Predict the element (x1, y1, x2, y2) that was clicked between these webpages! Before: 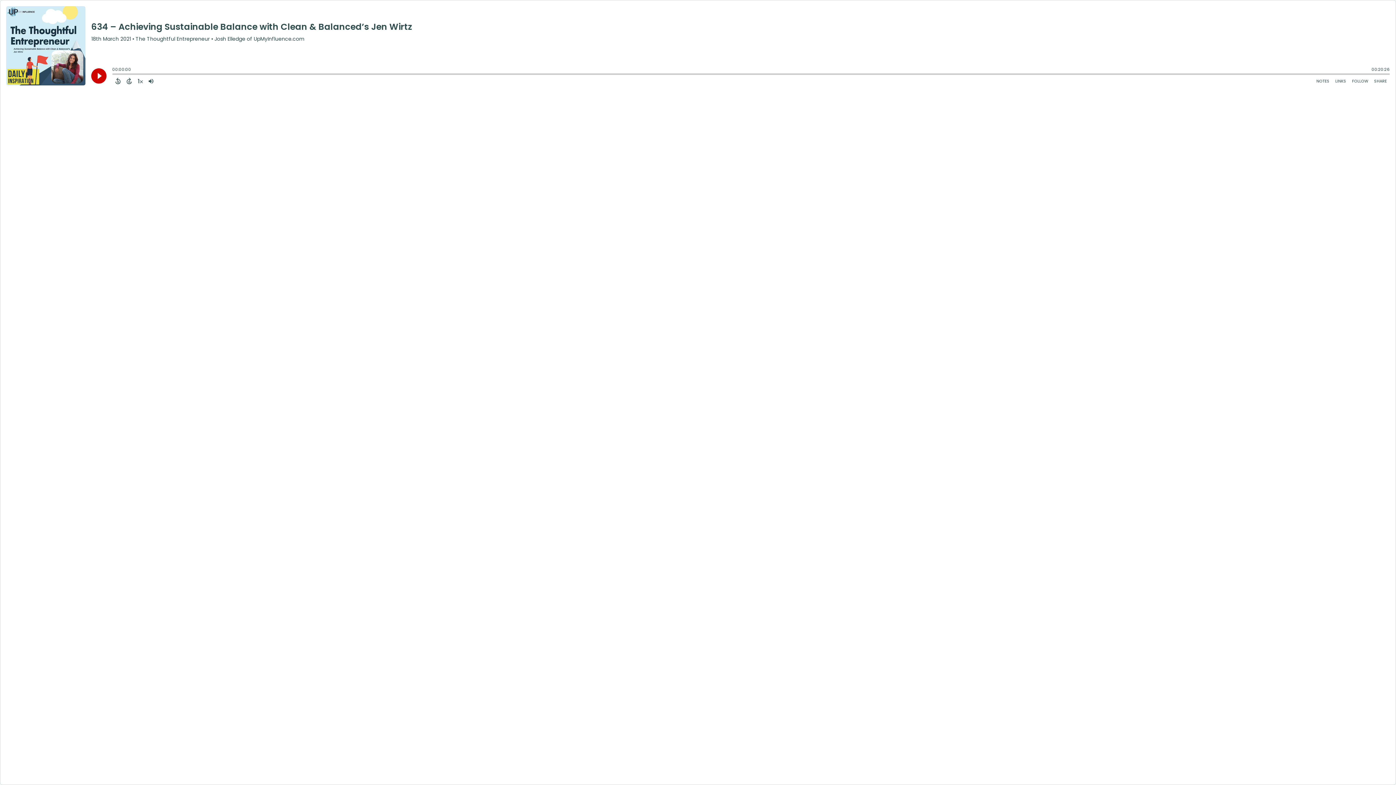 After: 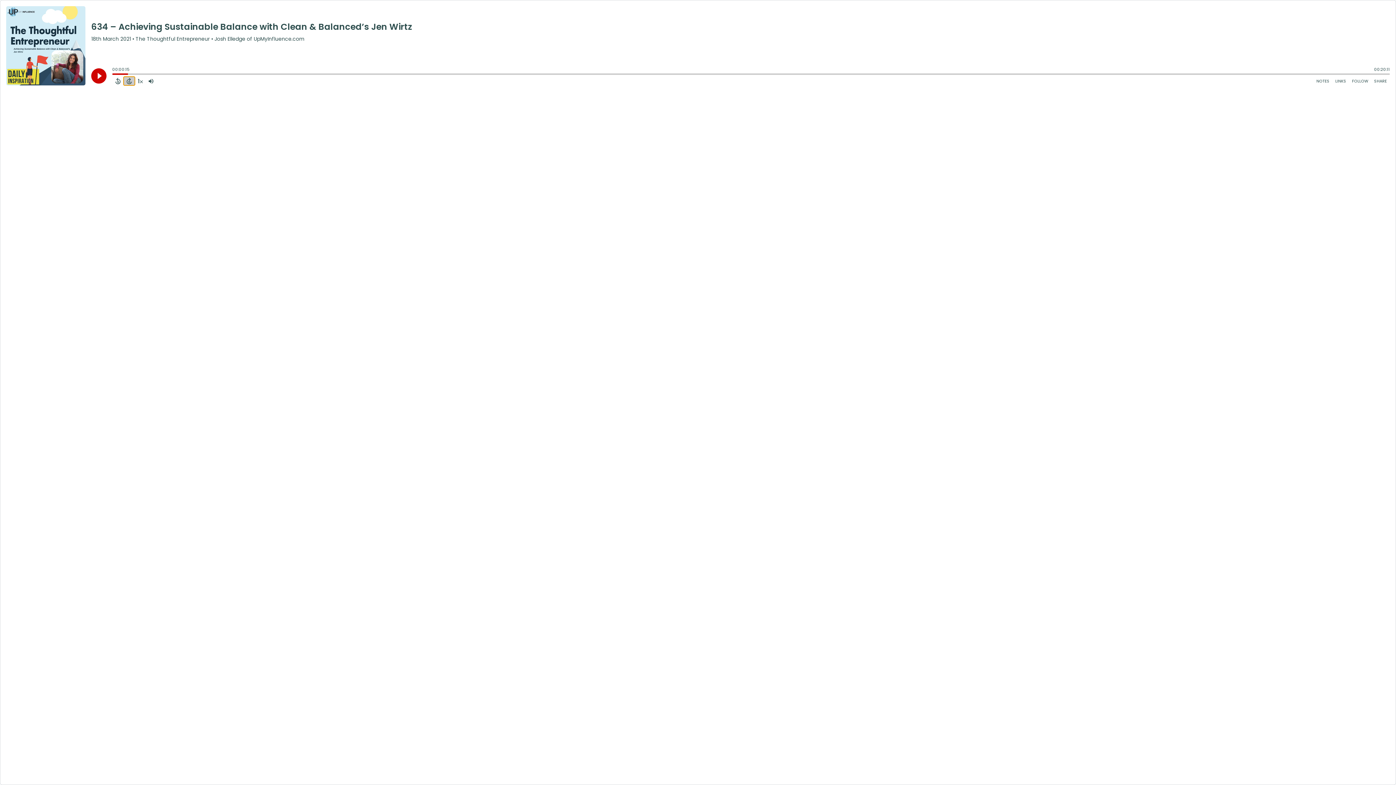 Action: bbox: (123, 76, 134, 85) label: Forward 15 Seconds